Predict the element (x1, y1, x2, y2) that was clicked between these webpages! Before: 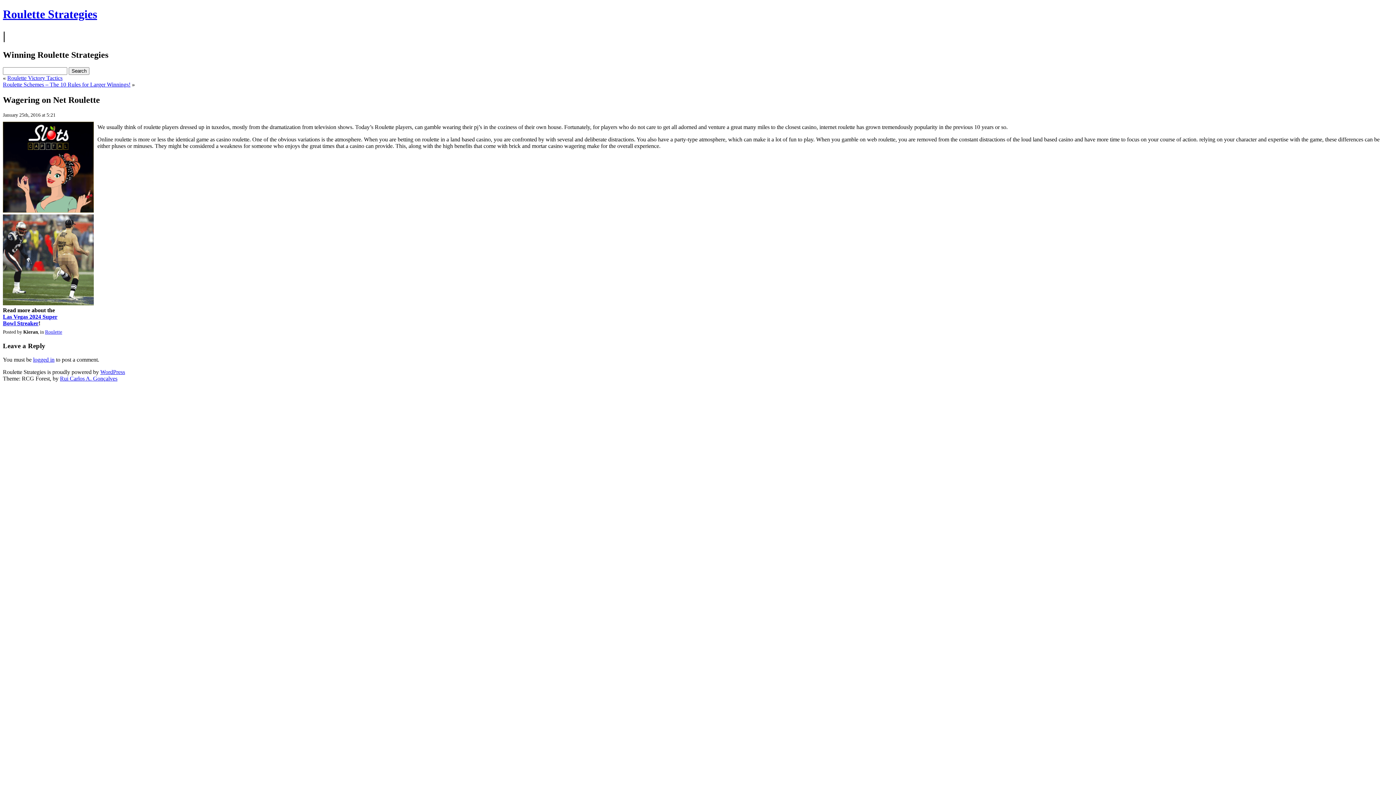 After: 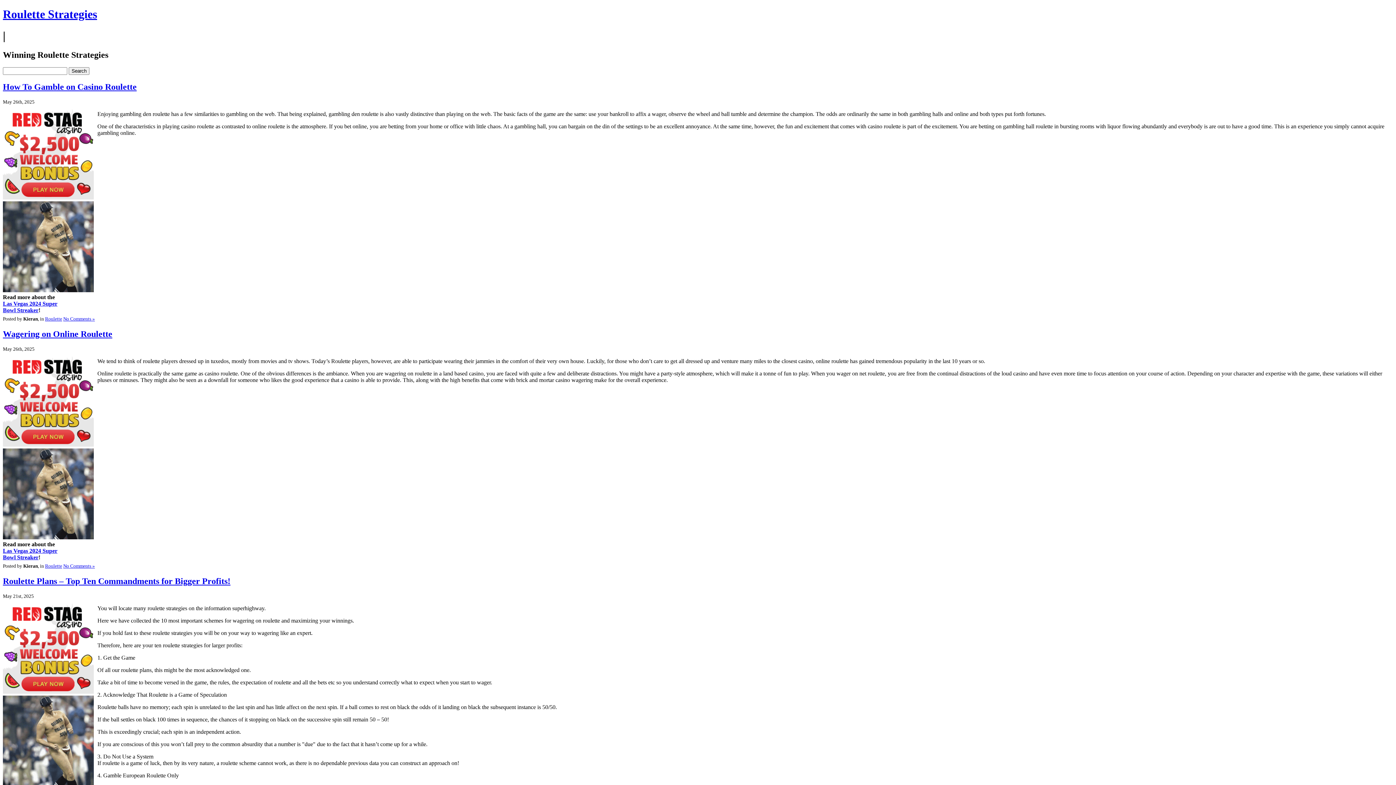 Action: label: Roulette Strategies bbox: (2, 7, 97, 20)